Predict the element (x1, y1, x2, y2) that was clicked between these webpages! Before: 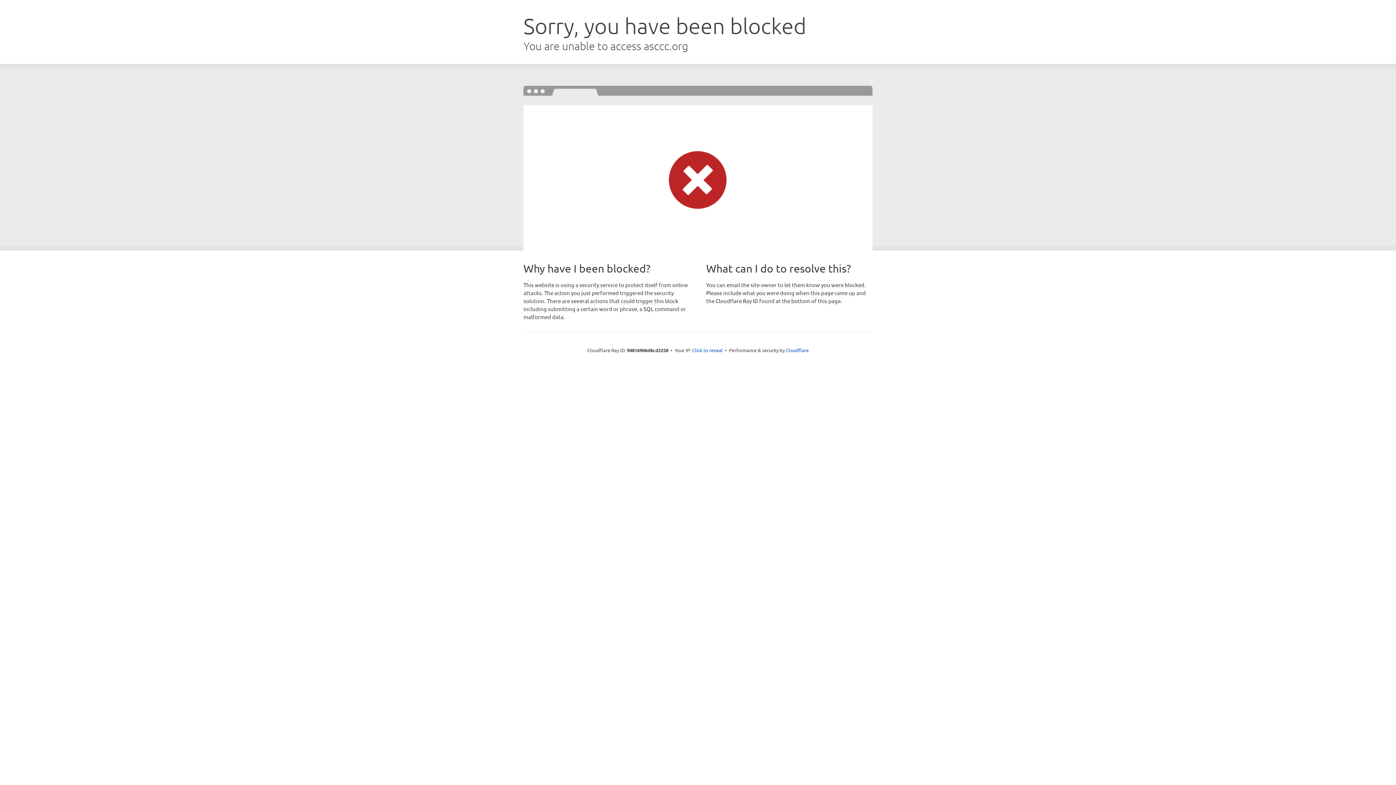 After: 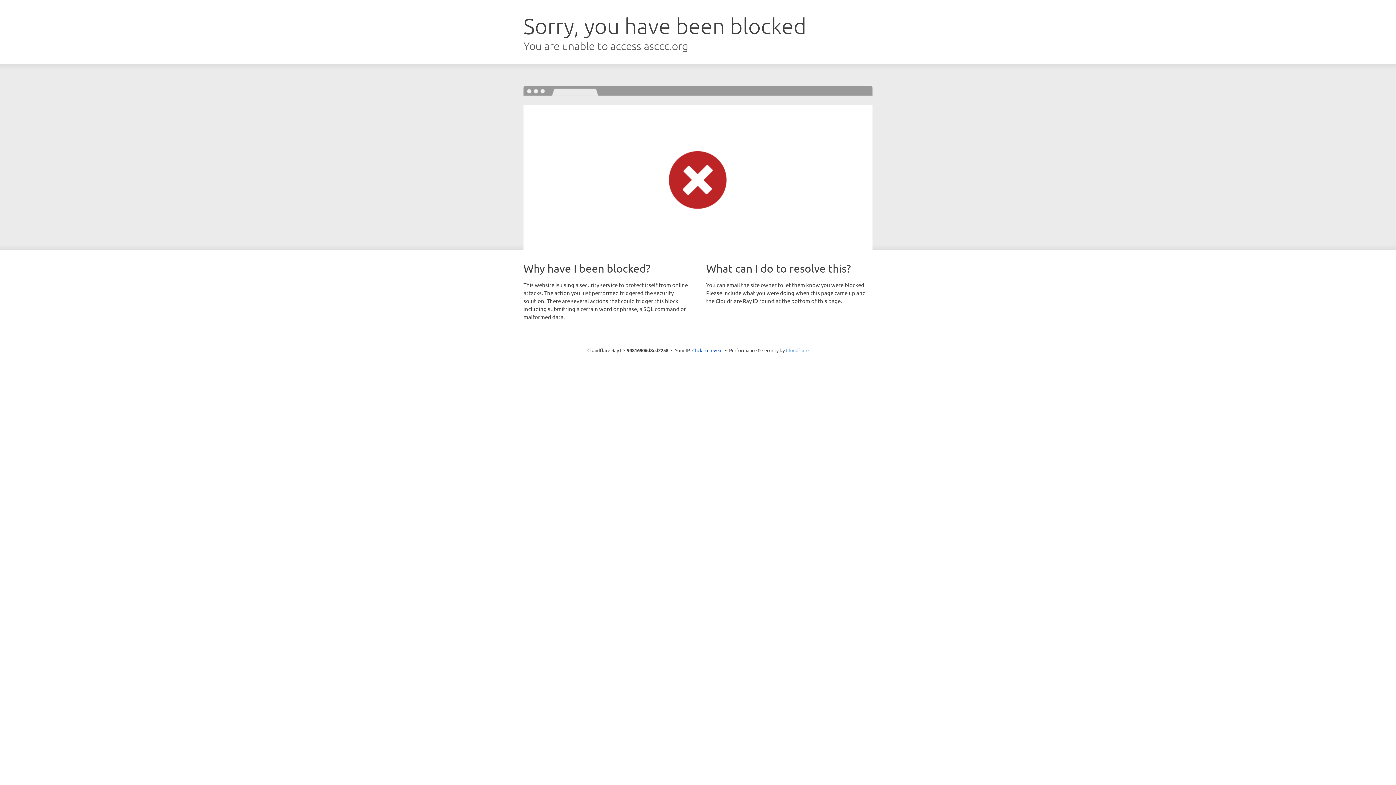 Action: label: Cloudflare bbox: (786, 347, 808, 353)